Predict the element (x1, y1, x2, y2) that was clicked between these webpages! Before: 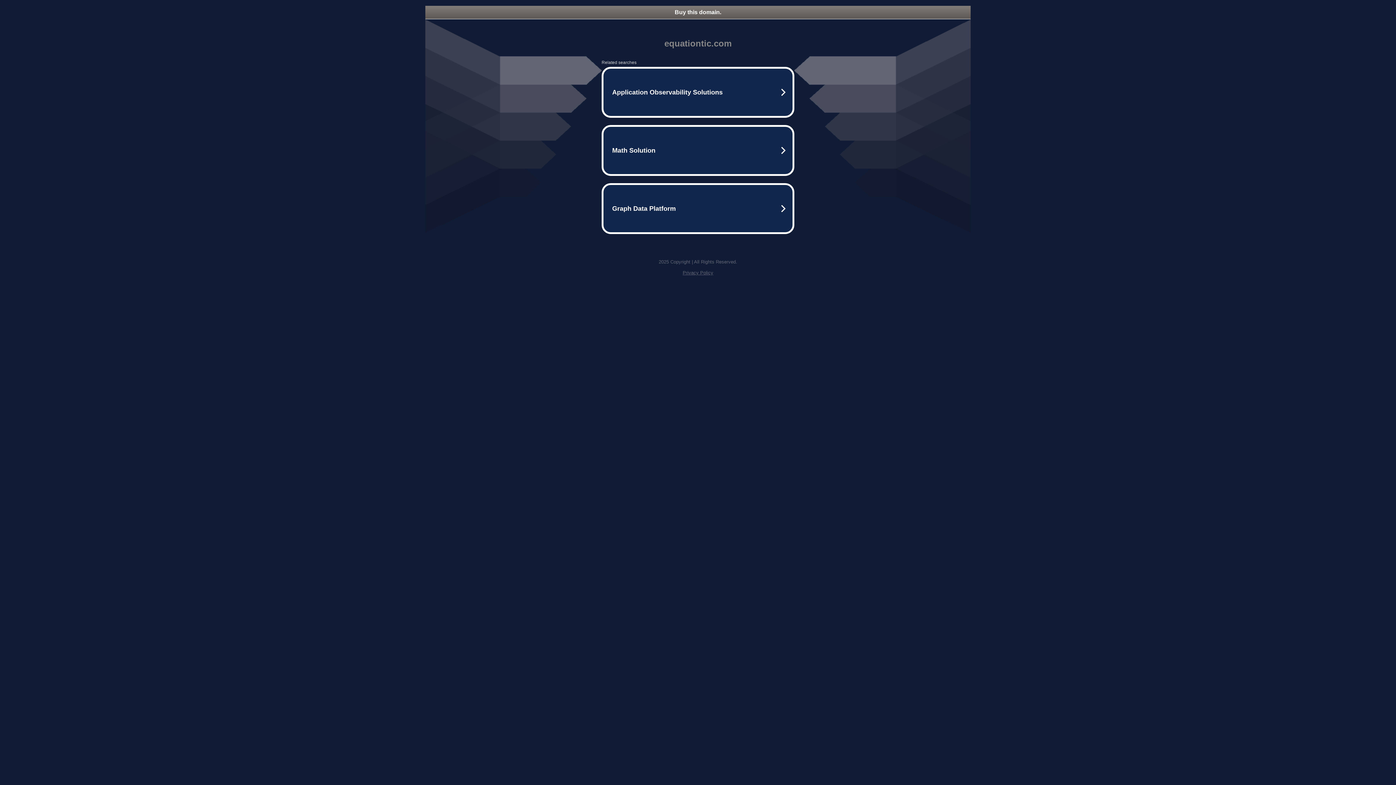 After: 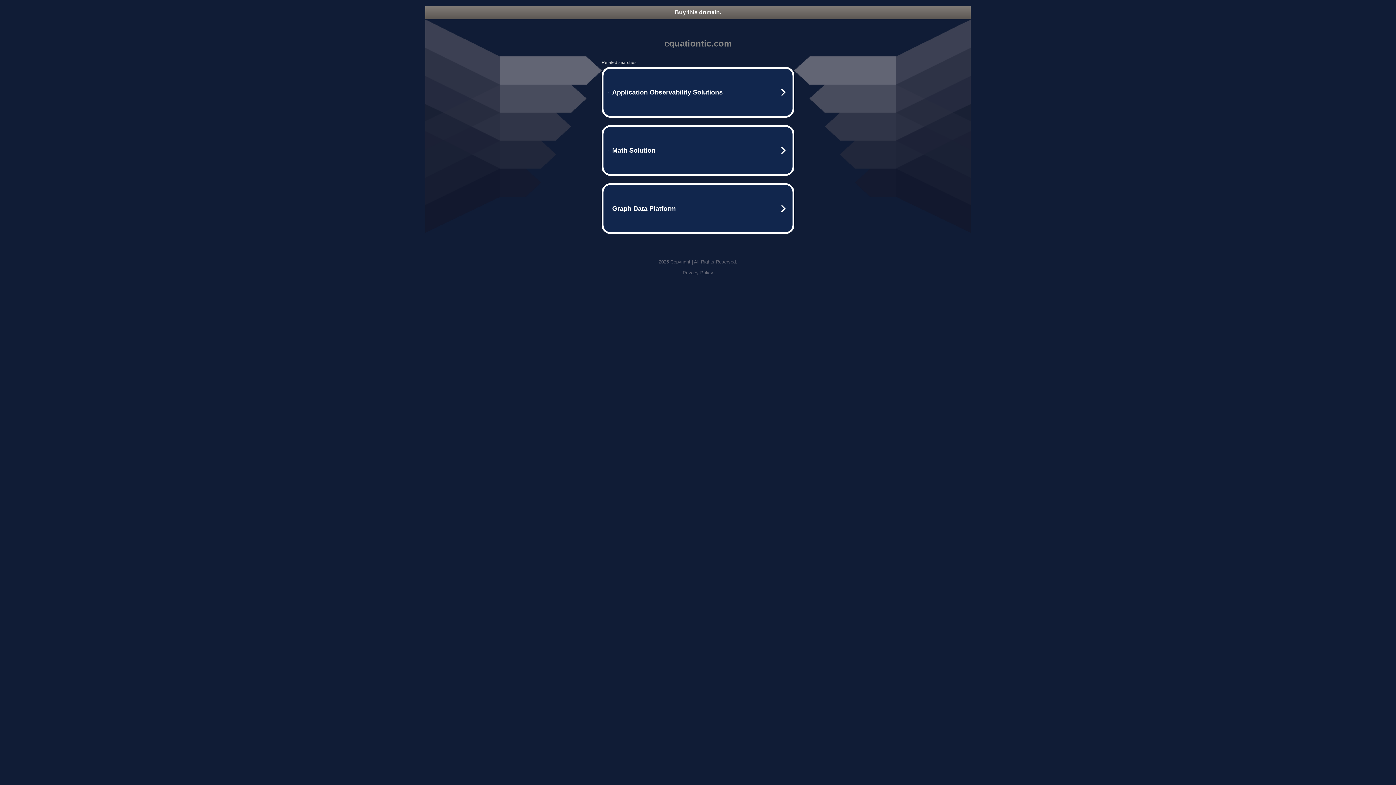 Action: bbox: (425, 5, 970, 18) label: Buy this domain.